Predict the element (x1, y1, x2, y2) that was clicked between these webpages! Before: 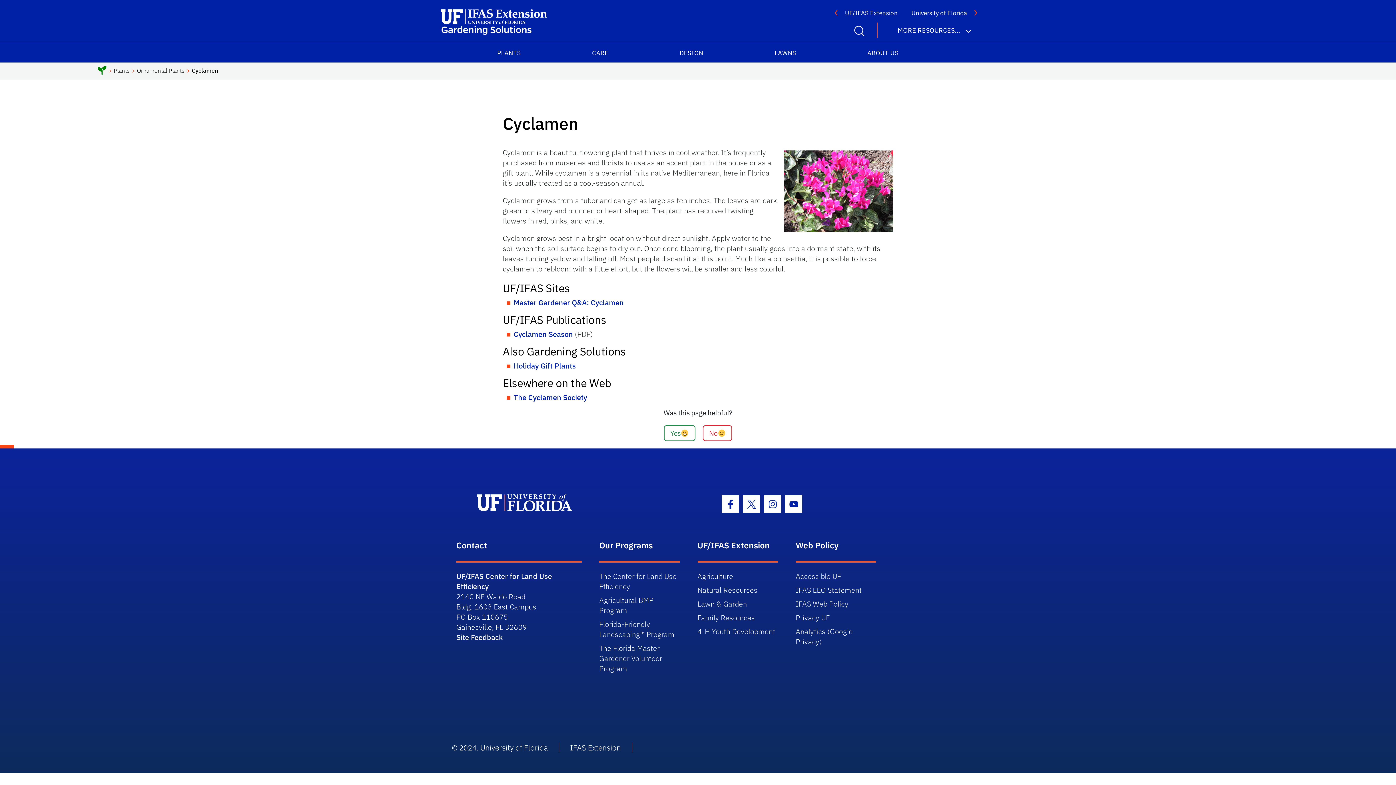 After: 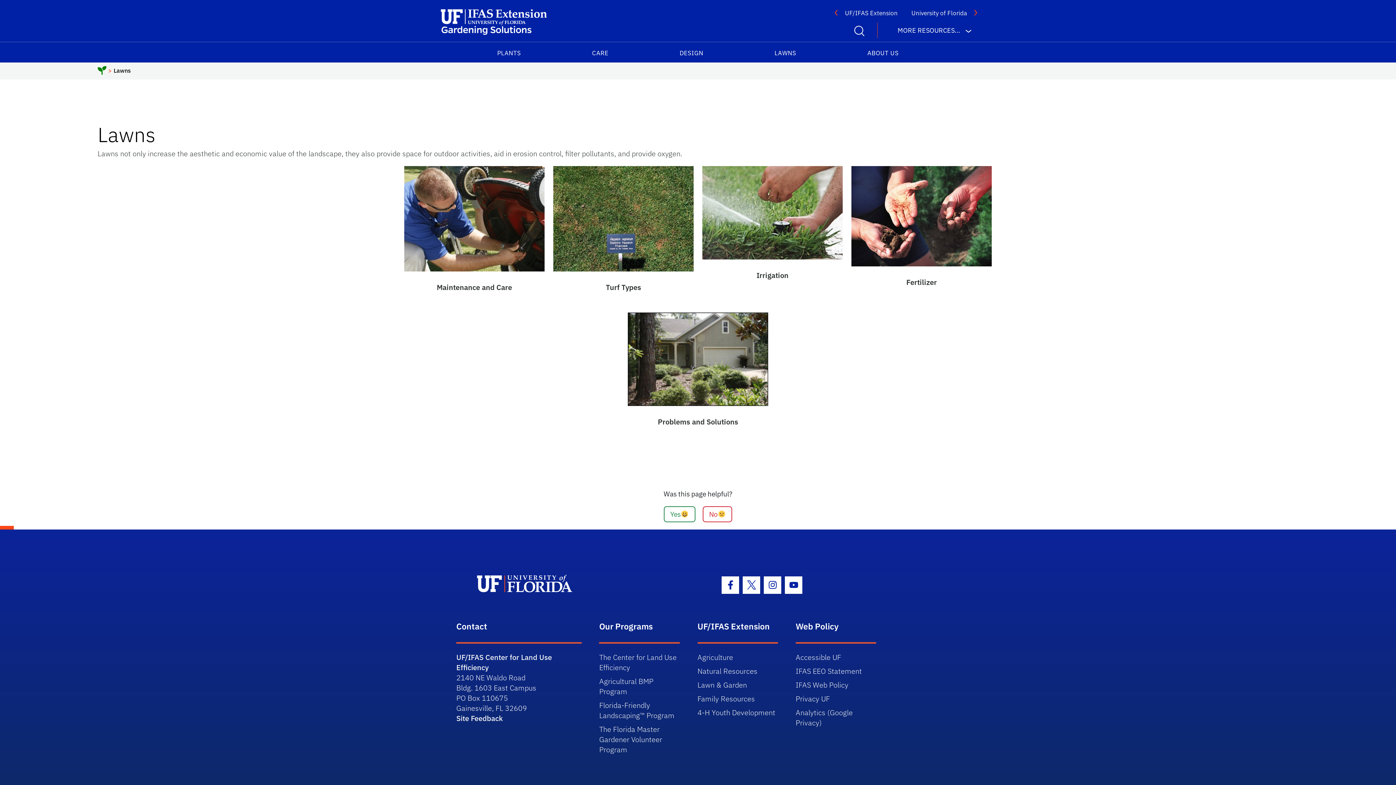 Action: bbox: (771, 45, 799, 58) label: LAWNS